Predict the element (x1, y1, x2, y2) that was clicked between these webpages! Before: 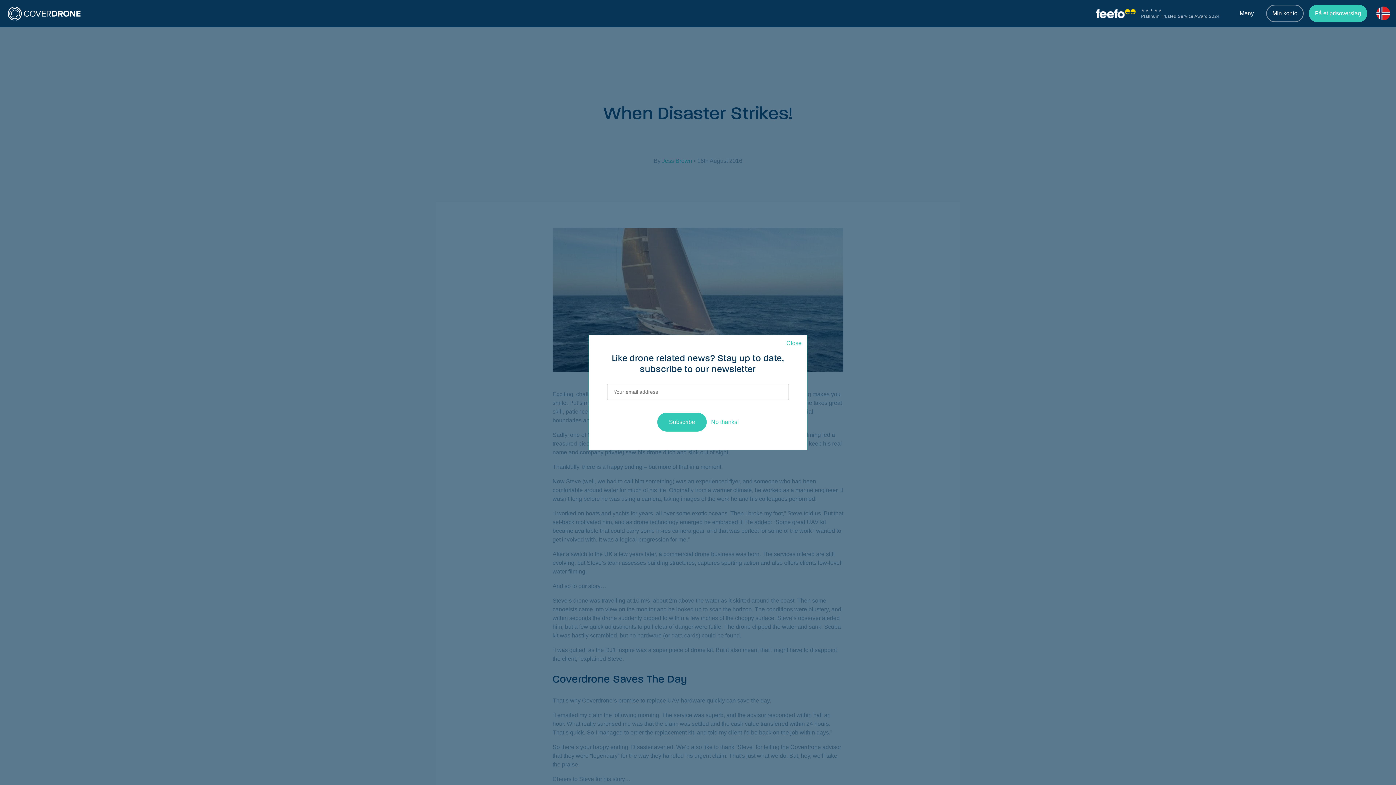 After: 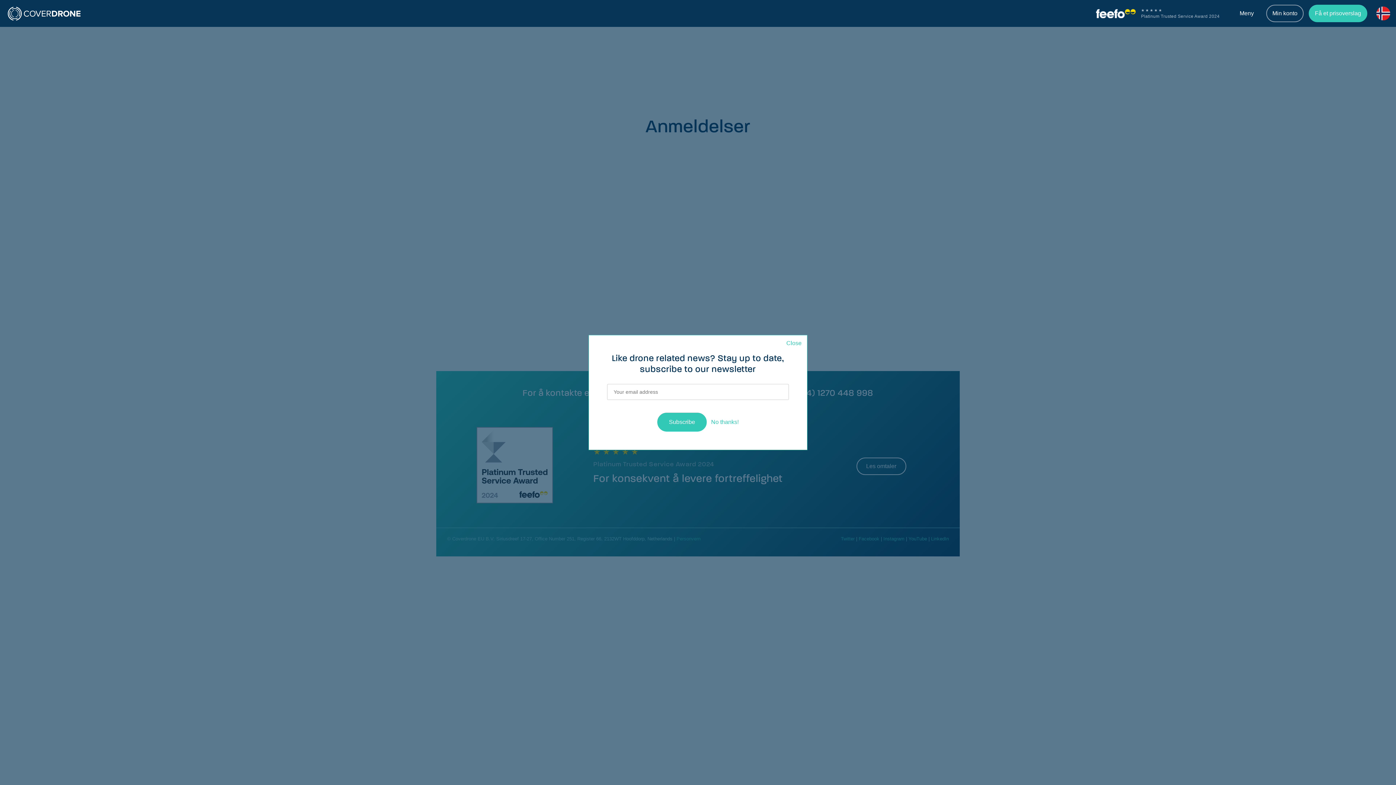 Action: bbox: (1141, 7, 1220, 19) label: ★ ★ ★ ★ ★
Platinum Trusted Service Award 2024